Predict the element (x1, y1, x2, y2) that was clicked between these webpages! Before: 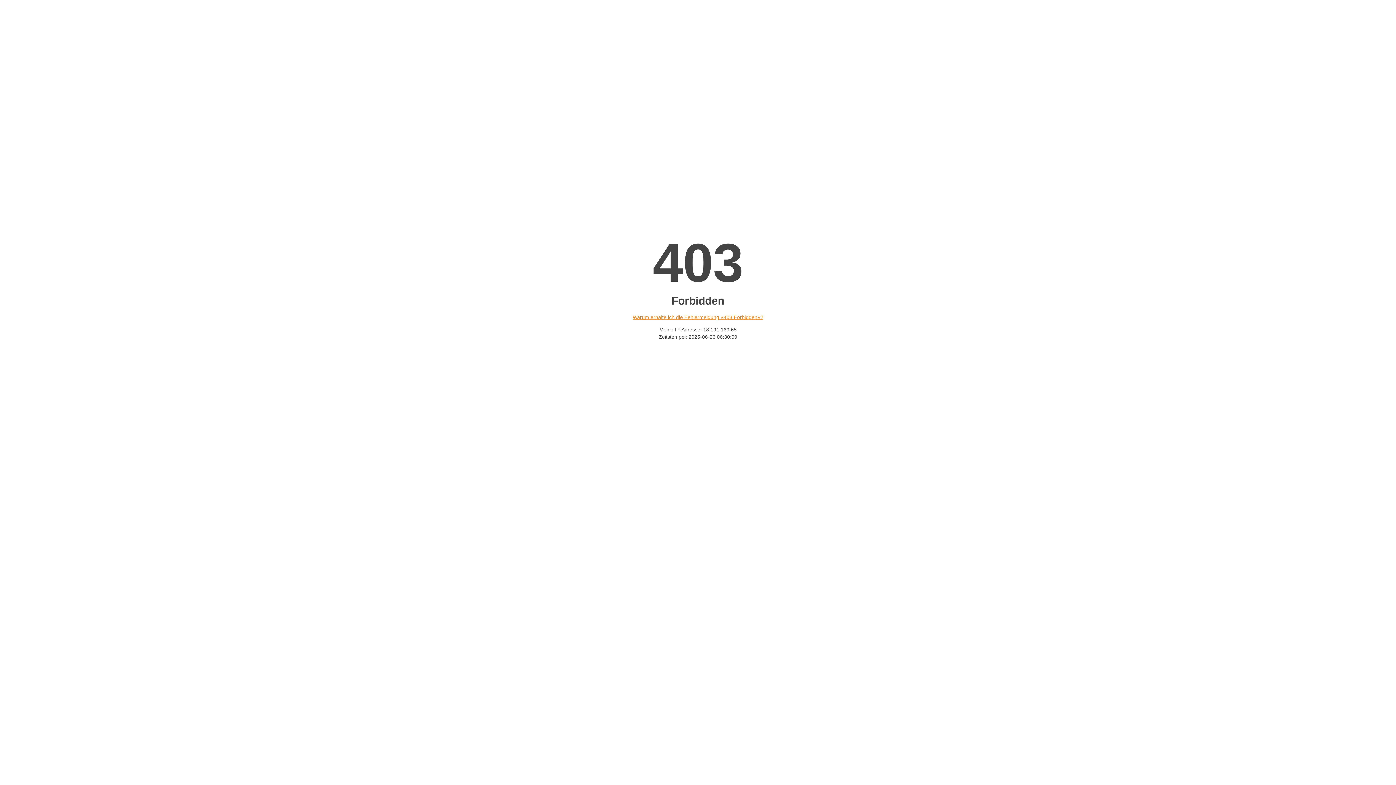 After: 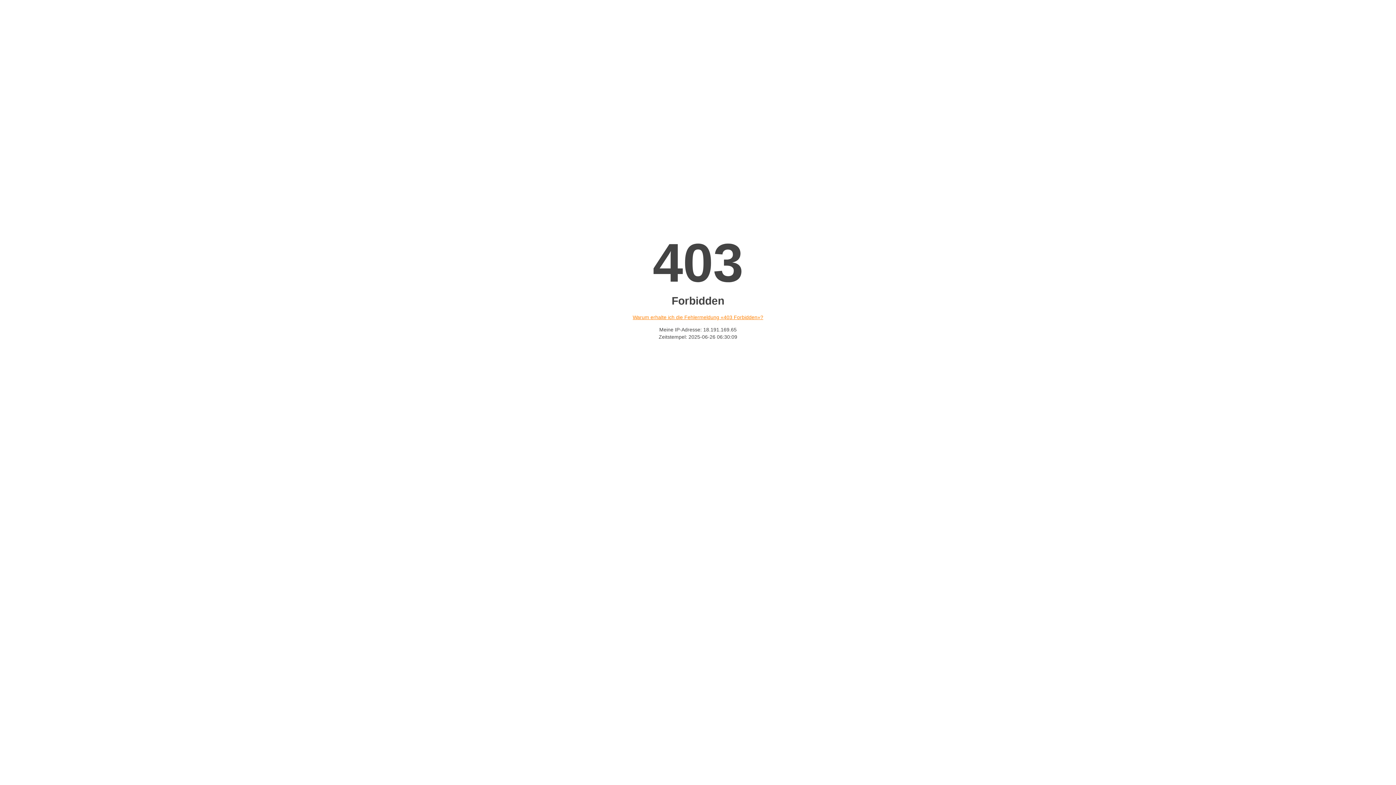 Action: bbox: (632, 314, 763, 320) label: Warum erhalte ich die Fehlermeldung «403 Forbidden»?